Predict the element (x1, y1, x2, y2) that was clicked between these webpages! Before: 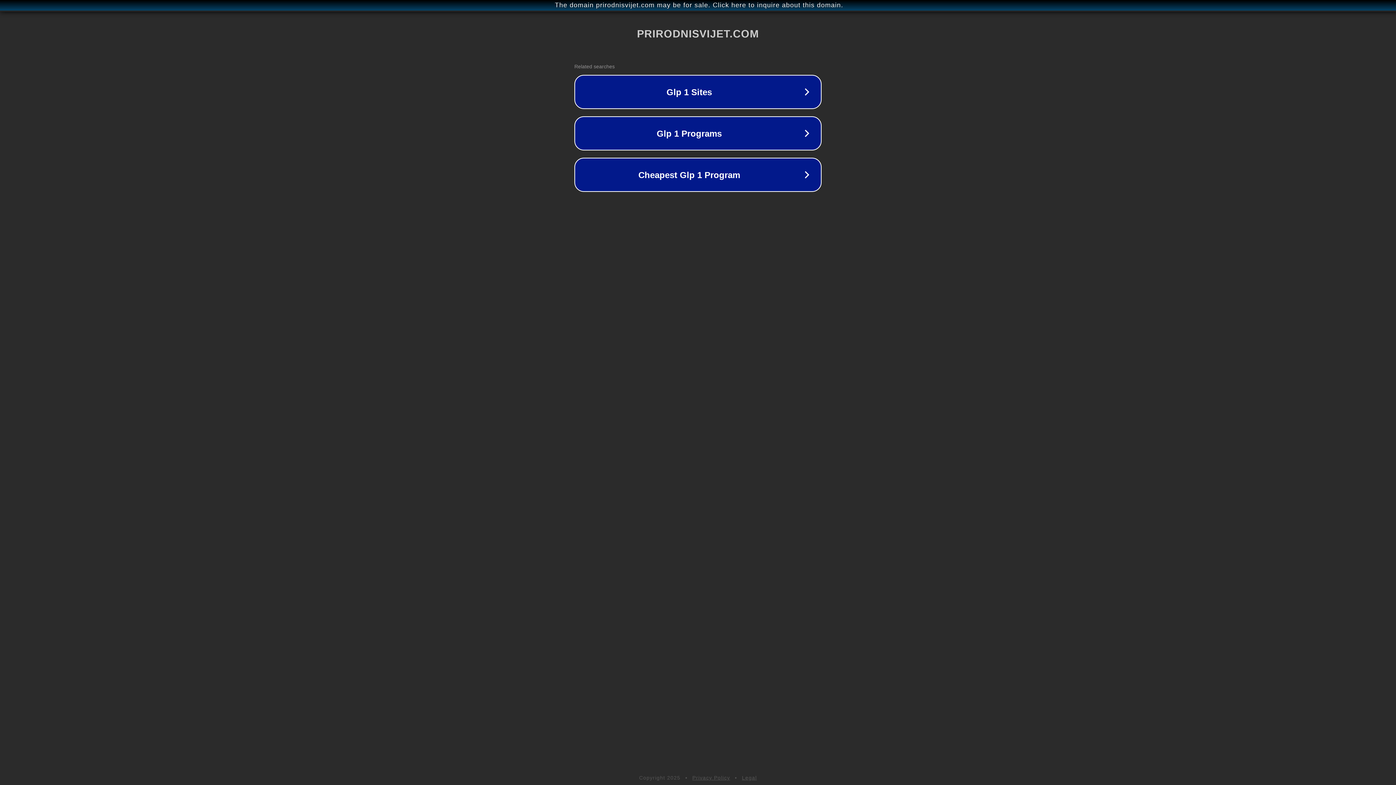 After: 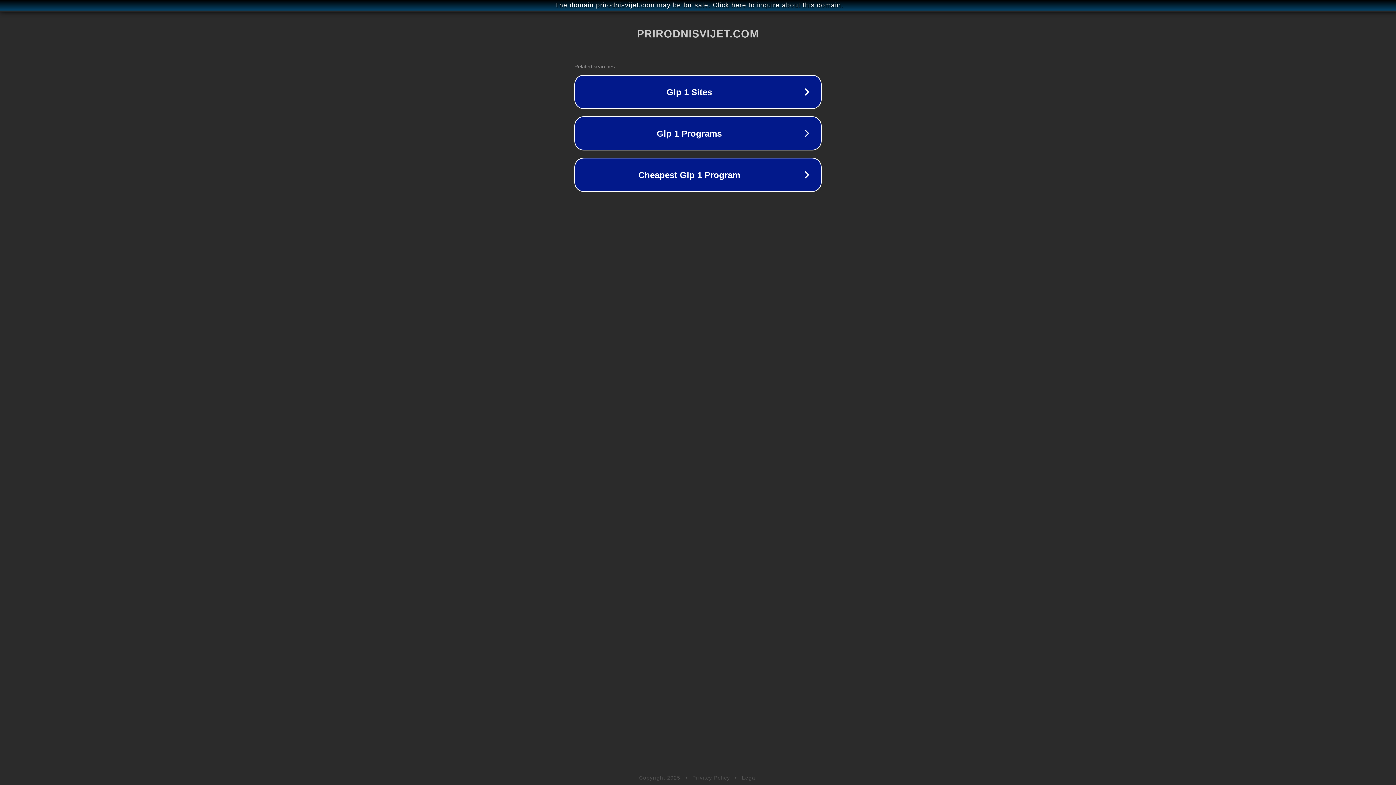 Action: label: Legal bbox: (742, 775, 757, 781)